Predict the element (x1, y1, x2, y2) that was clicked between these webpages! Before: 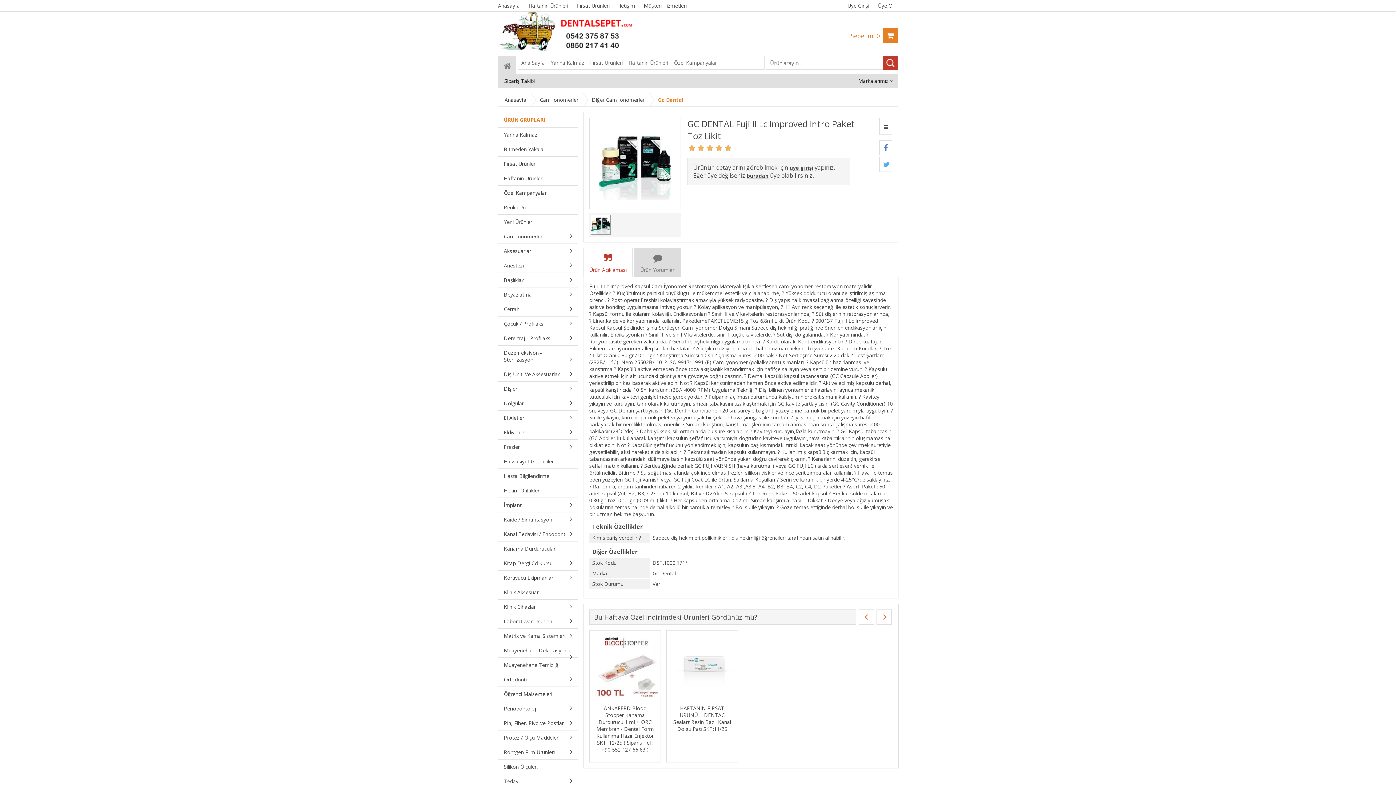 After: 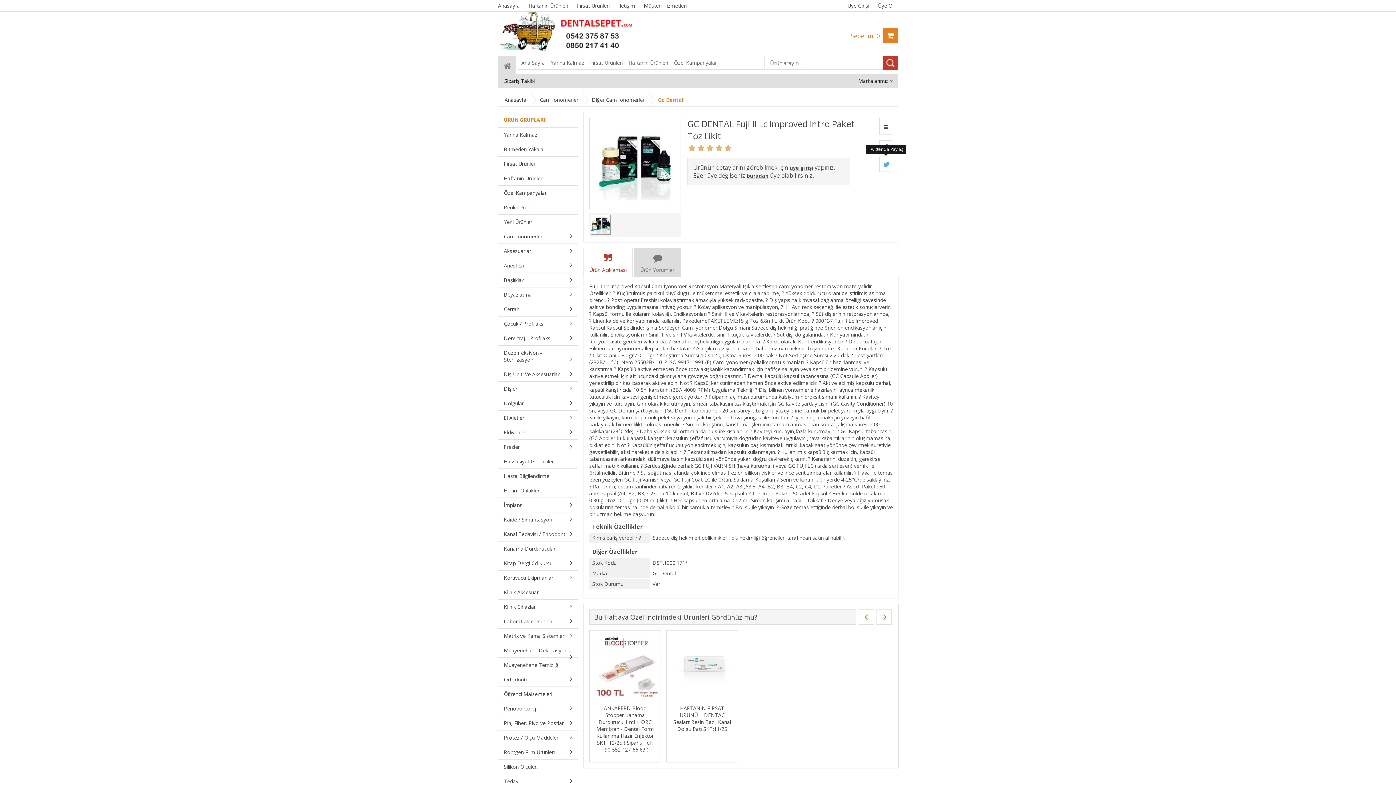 Action: bbox: (879, 157, 892, 172)